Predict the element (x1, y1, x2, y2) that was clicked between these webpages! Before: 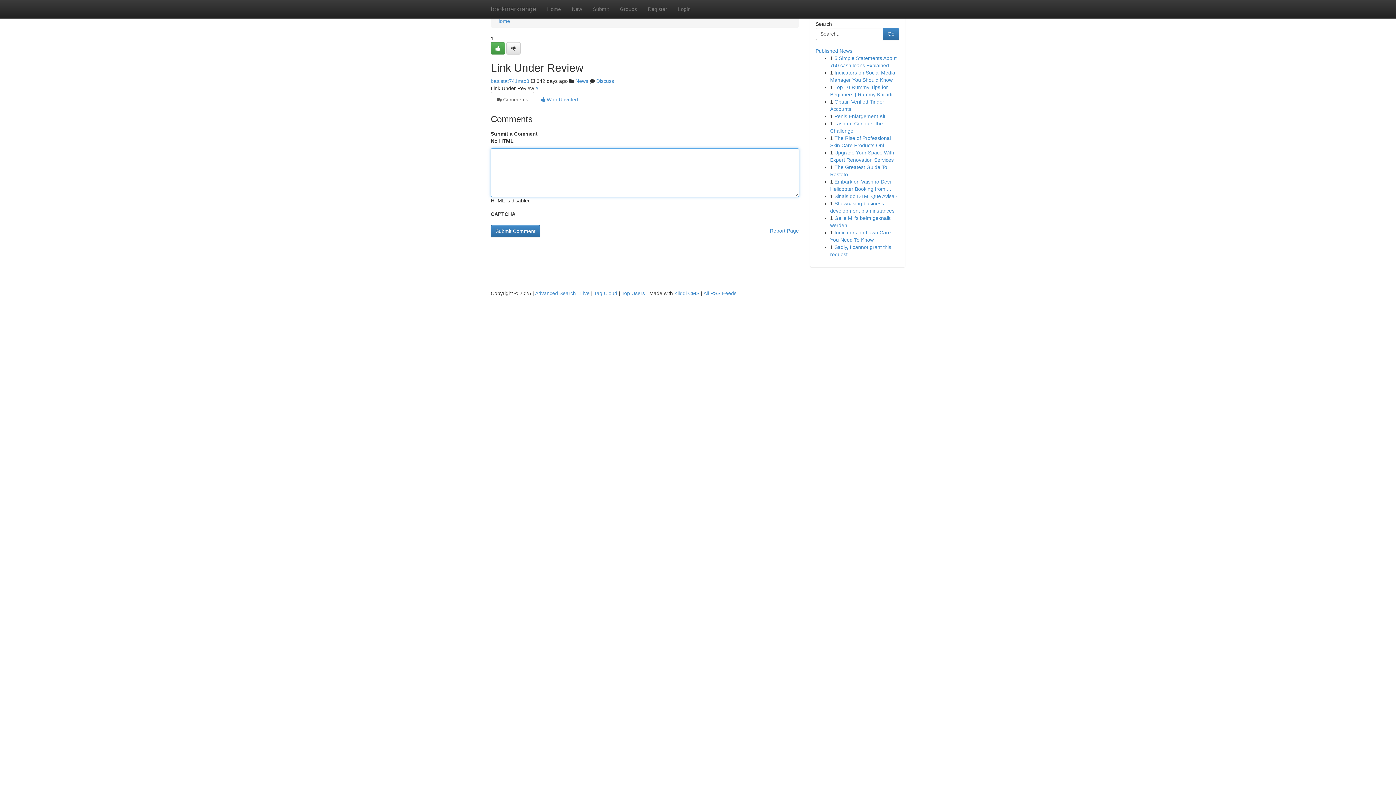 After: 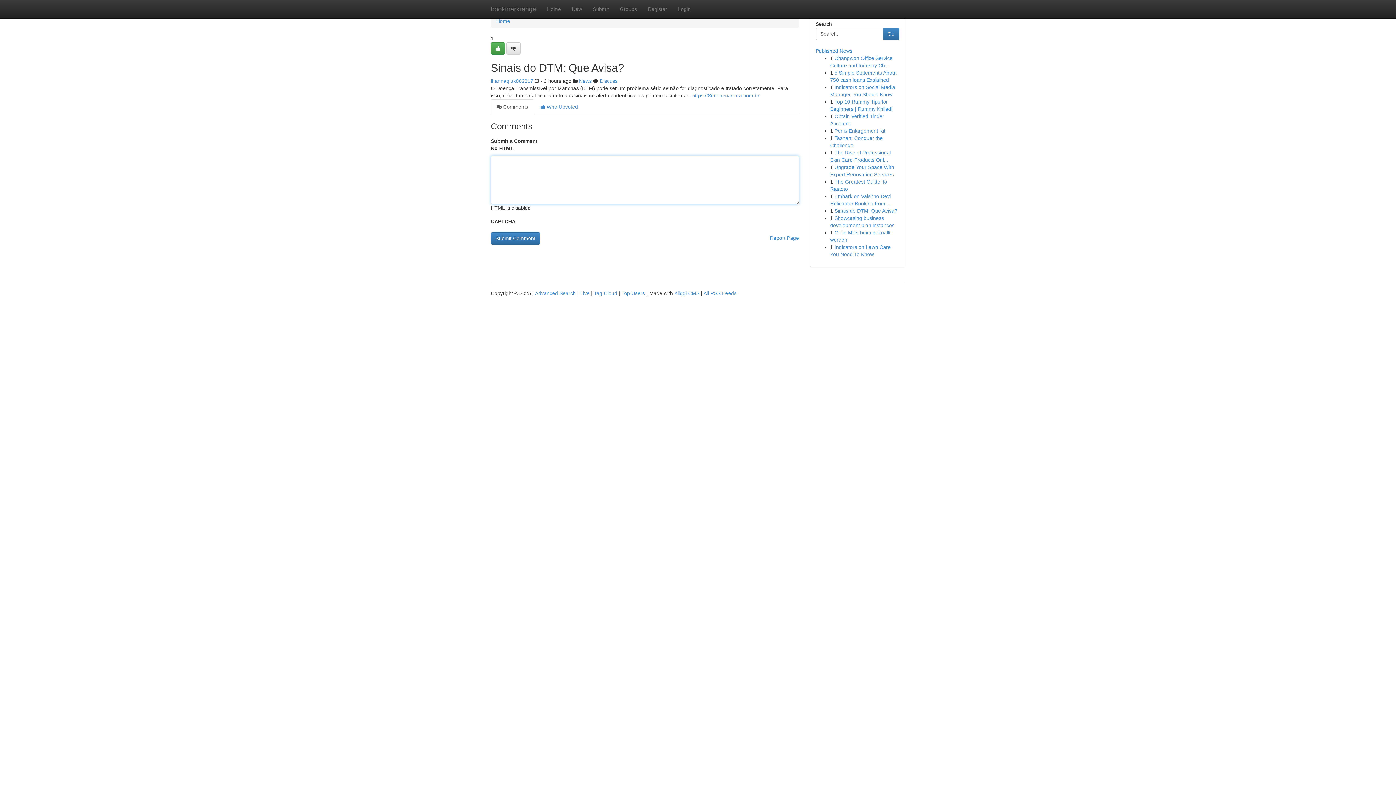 Action: bbox: (834, 193, 897, 199) label: Sinais do DTM: Que Avisa?